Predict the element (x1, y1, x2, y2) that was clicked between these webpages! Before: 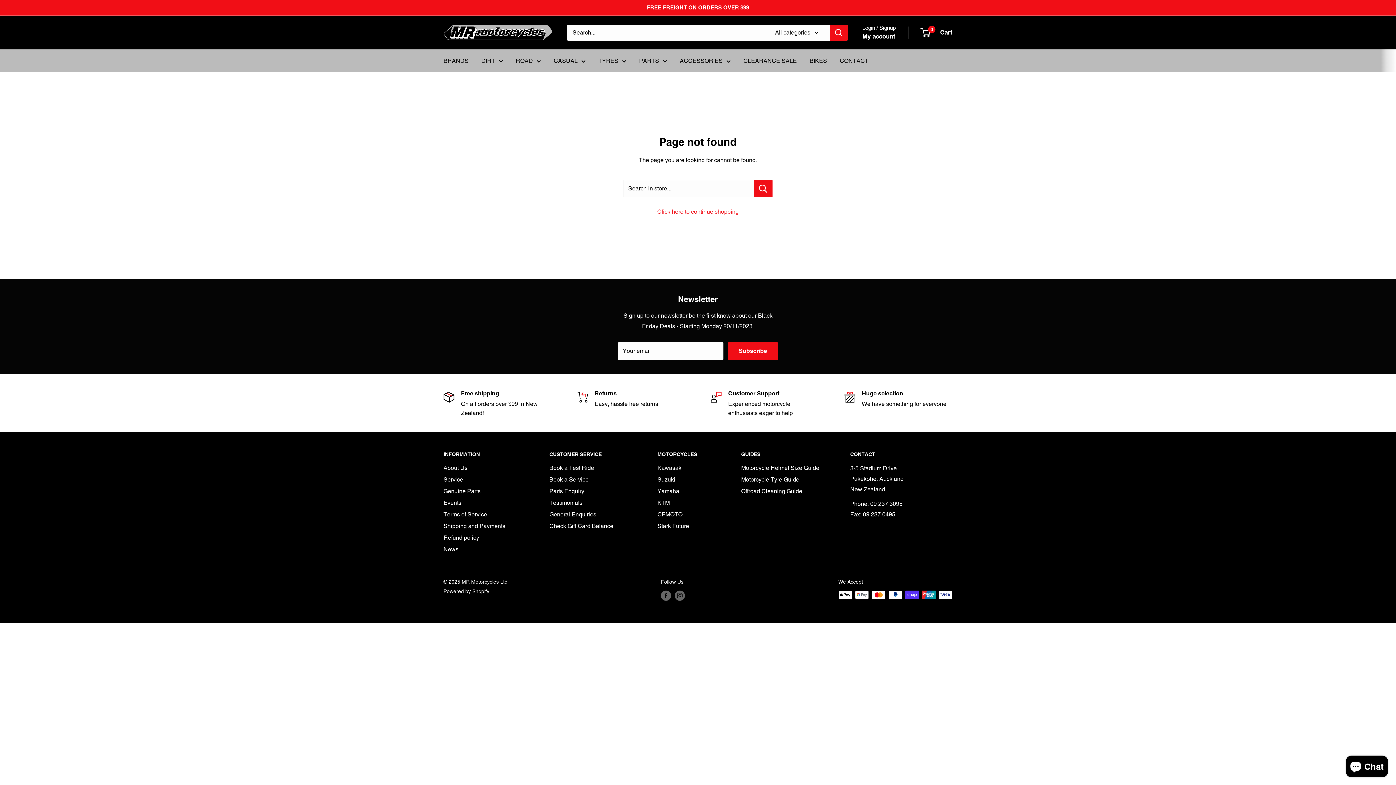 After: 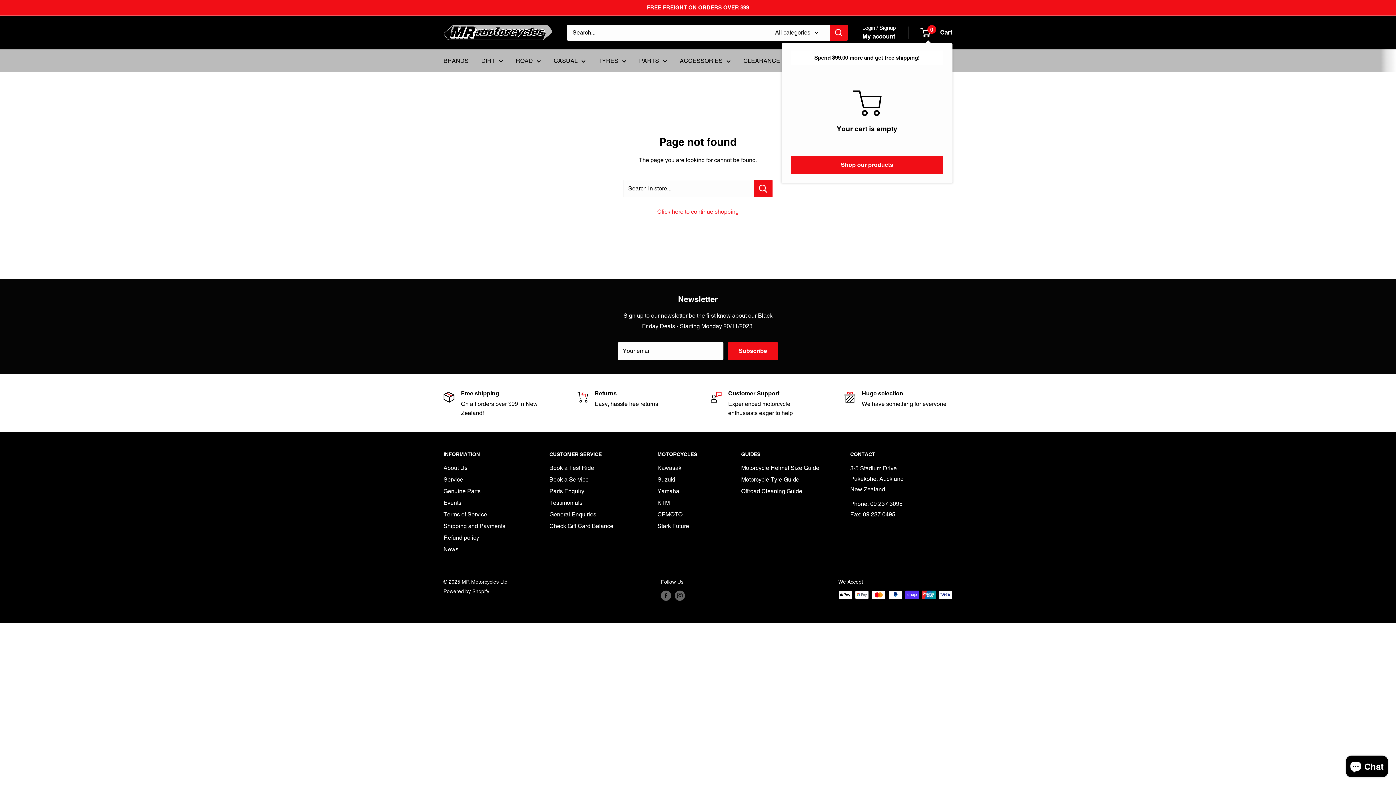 Action: label: 0
 Cart bbox: (921, 26, 952, 38)